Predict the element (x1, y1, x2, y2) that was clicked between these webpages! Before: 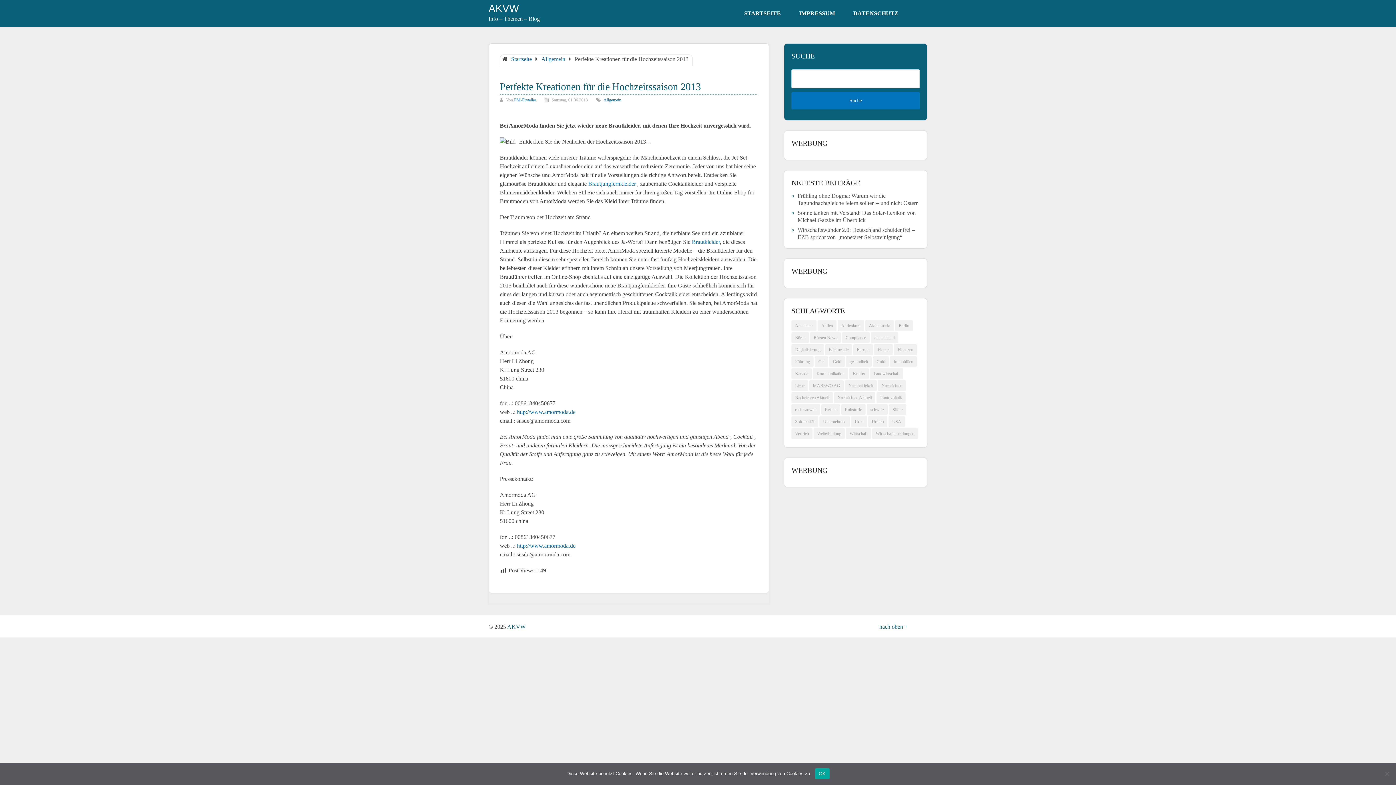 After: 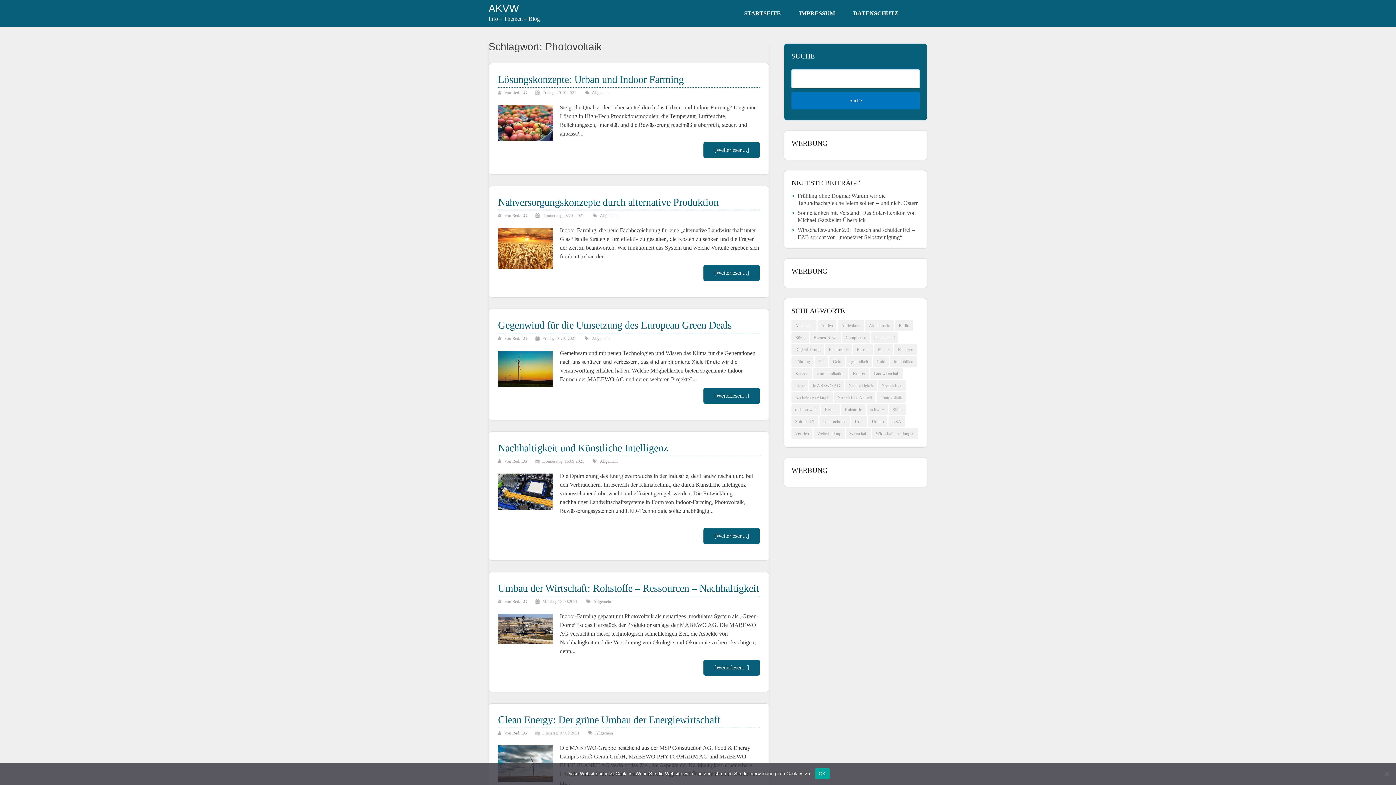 Action: label: Photovoltaik (82 Einträge) bbox: (876, 392, 905, 403)